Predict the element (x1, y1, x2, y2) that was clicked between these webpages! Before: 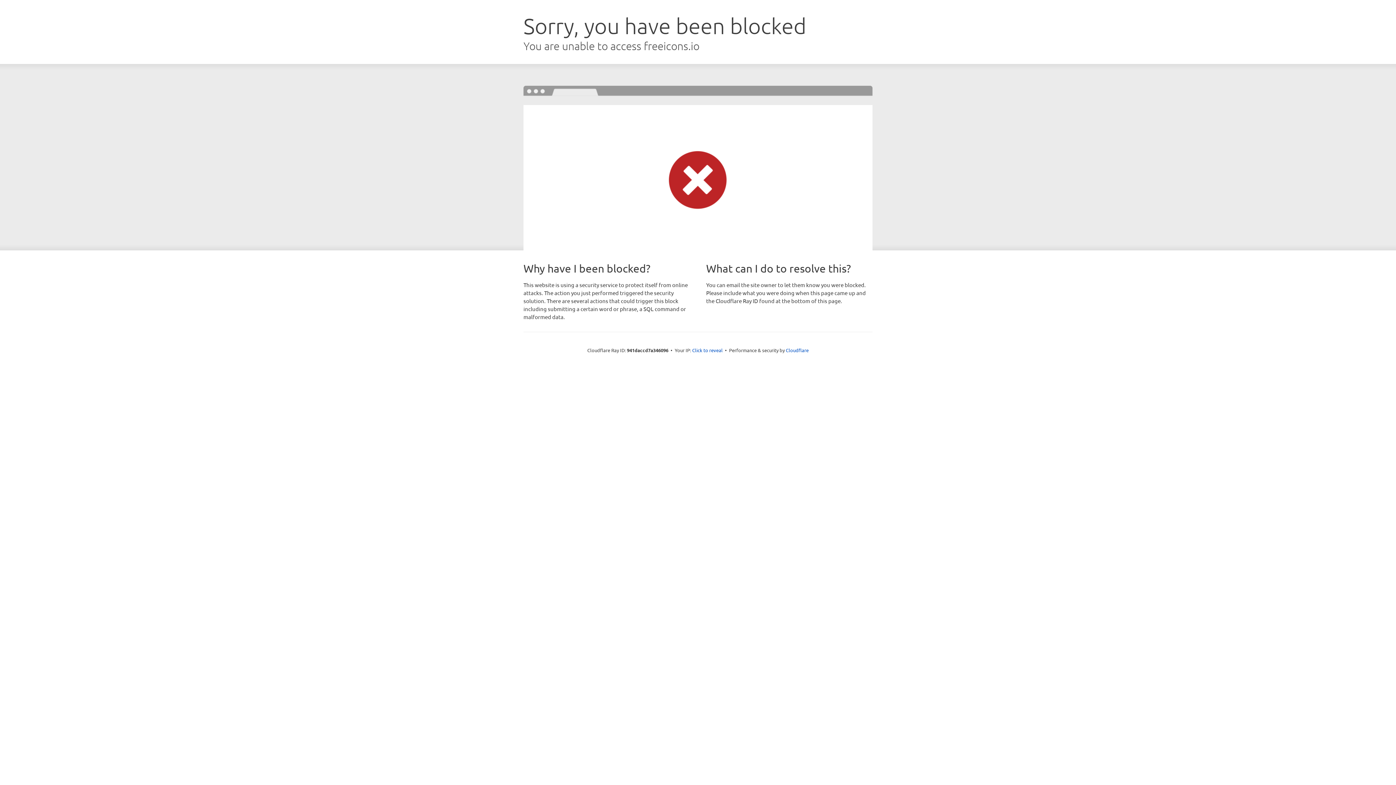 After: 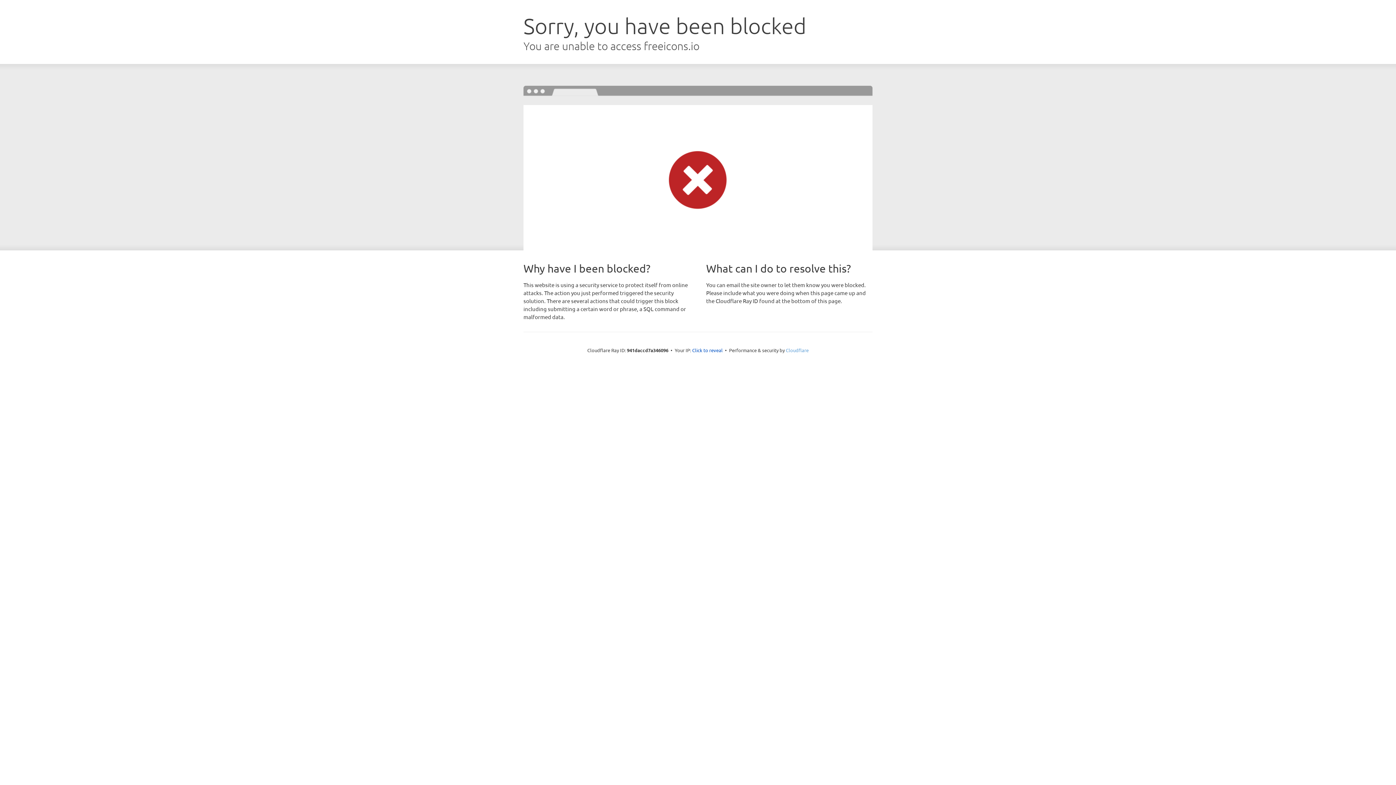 Action: label: Cloudflare bbox: (786, 347, 808, 353)